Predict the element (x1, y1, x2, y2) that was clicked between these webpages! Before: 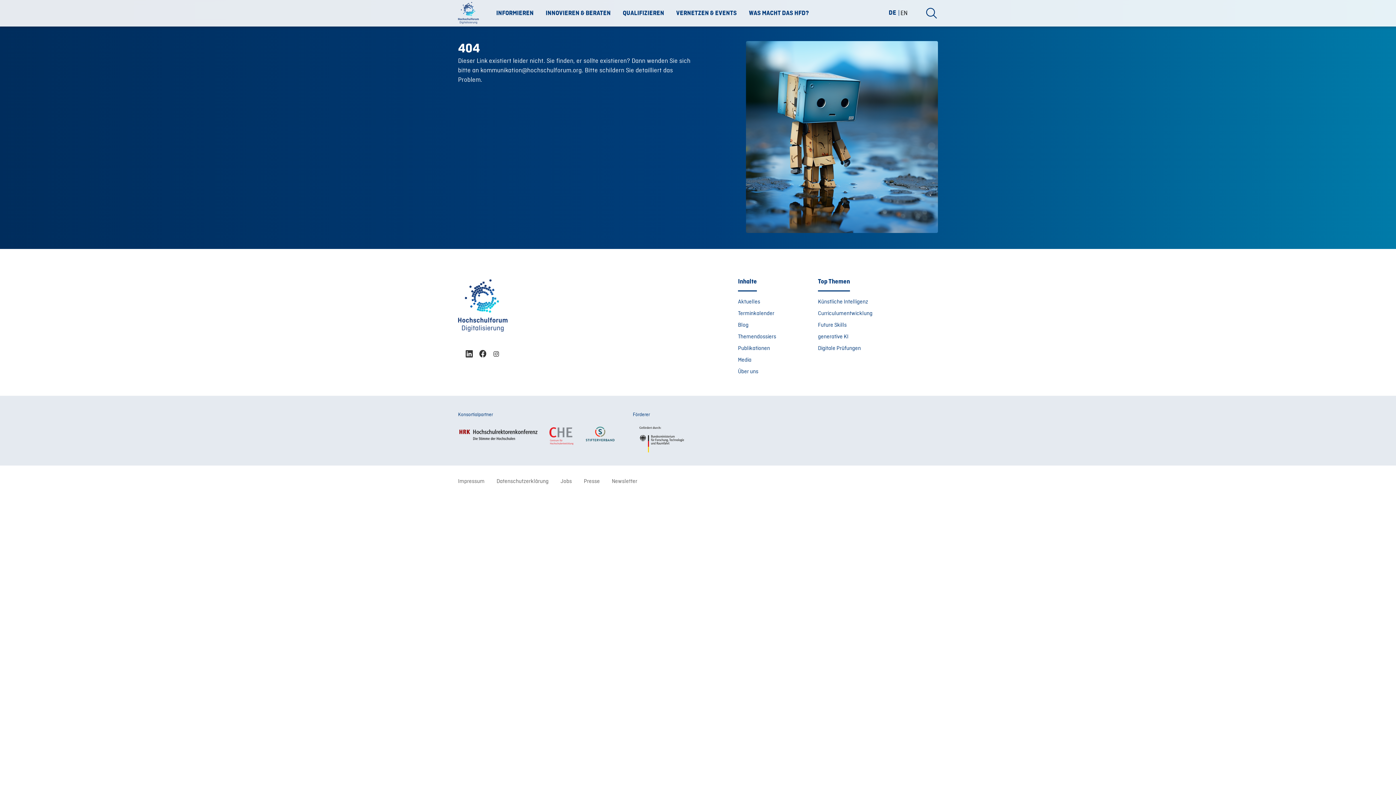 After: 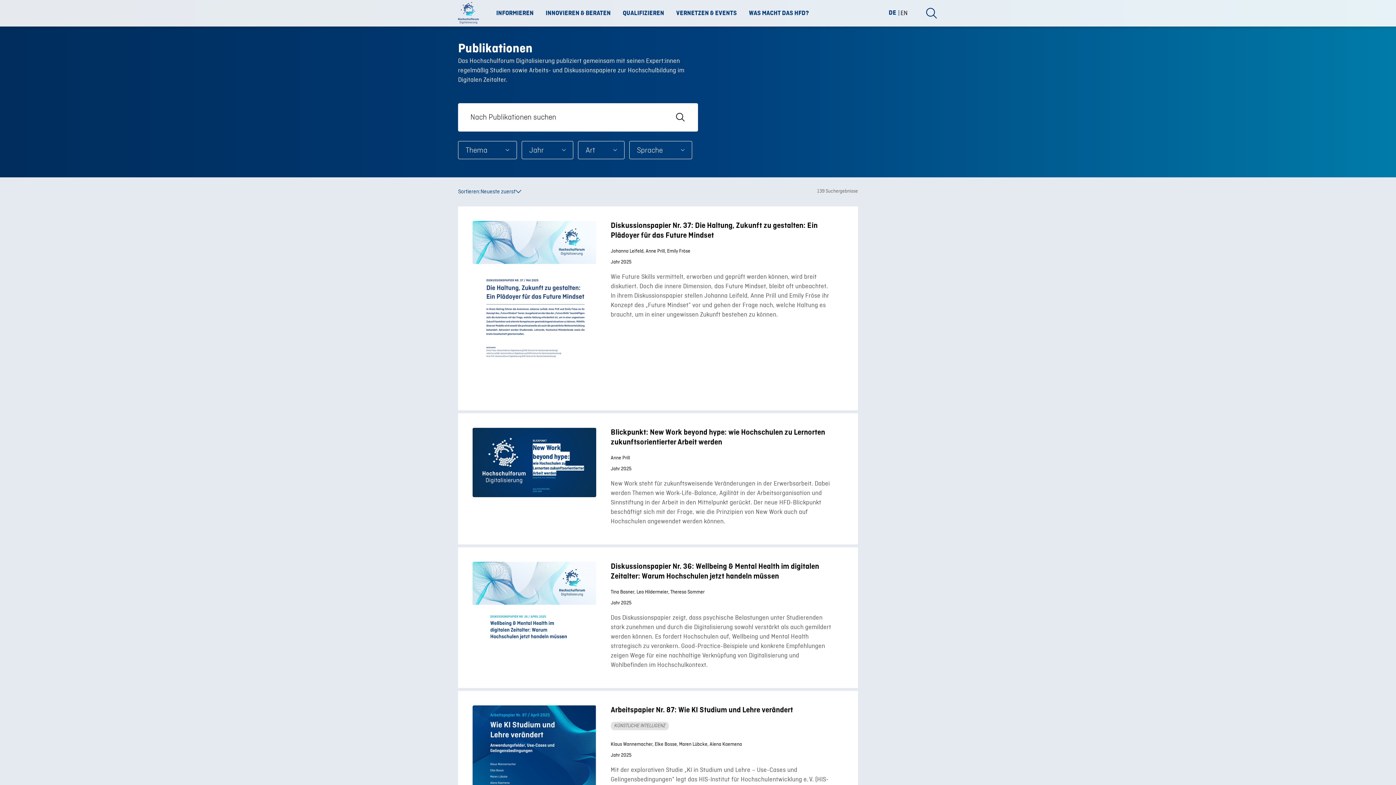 Action: label: Publikationen bbox: (738, 342, 818, 354)